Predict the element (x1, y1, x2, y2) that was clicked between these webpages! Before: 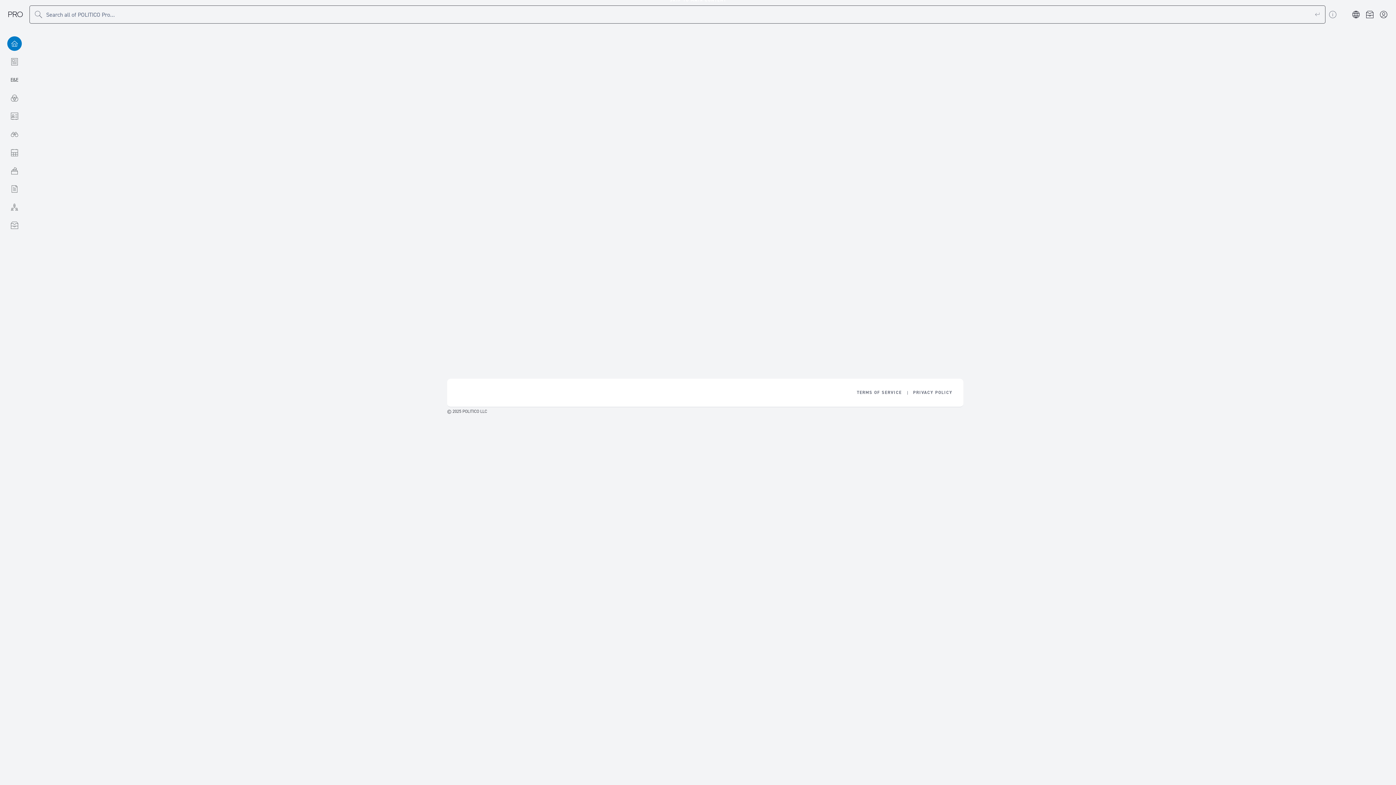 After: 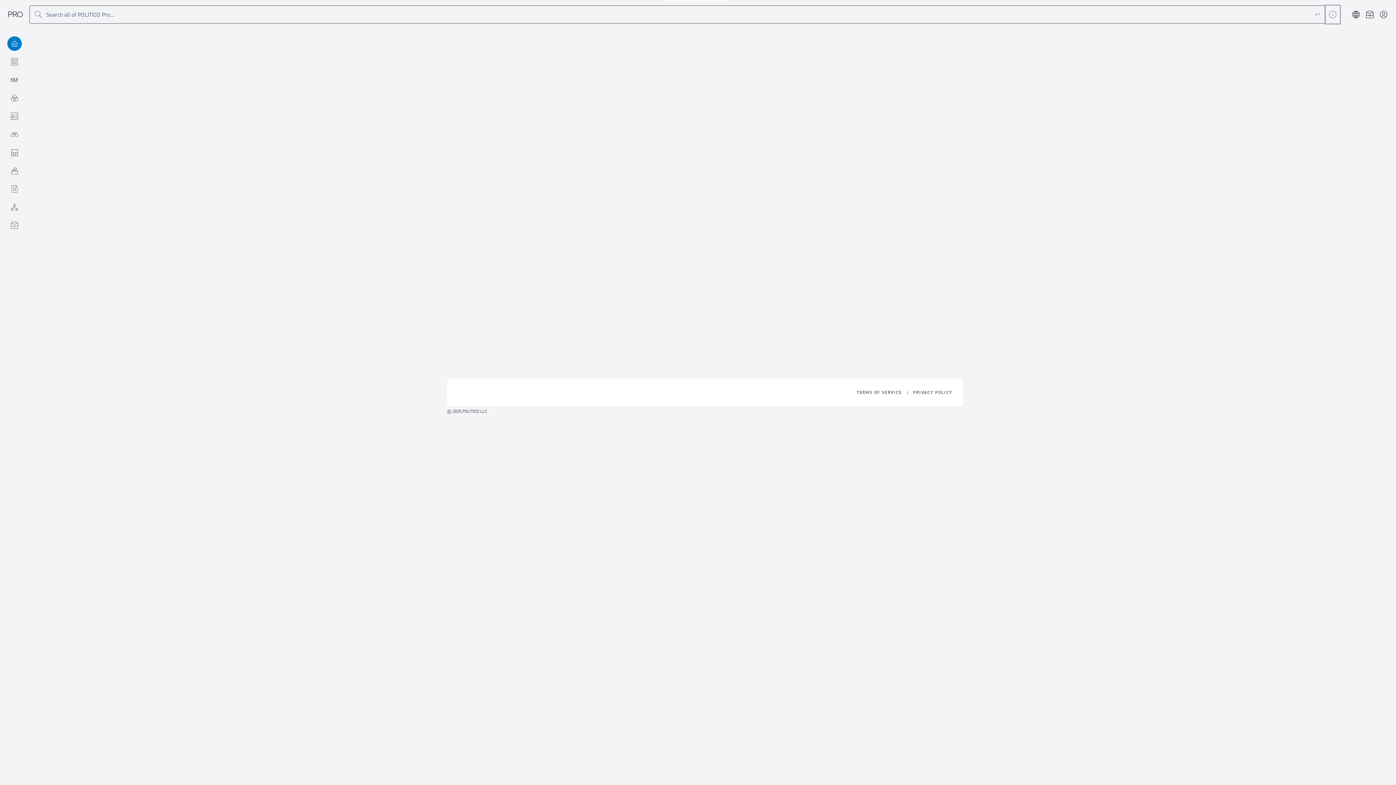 Action: bbox: (1325, 5, 1340, 23) label: Show search instructions